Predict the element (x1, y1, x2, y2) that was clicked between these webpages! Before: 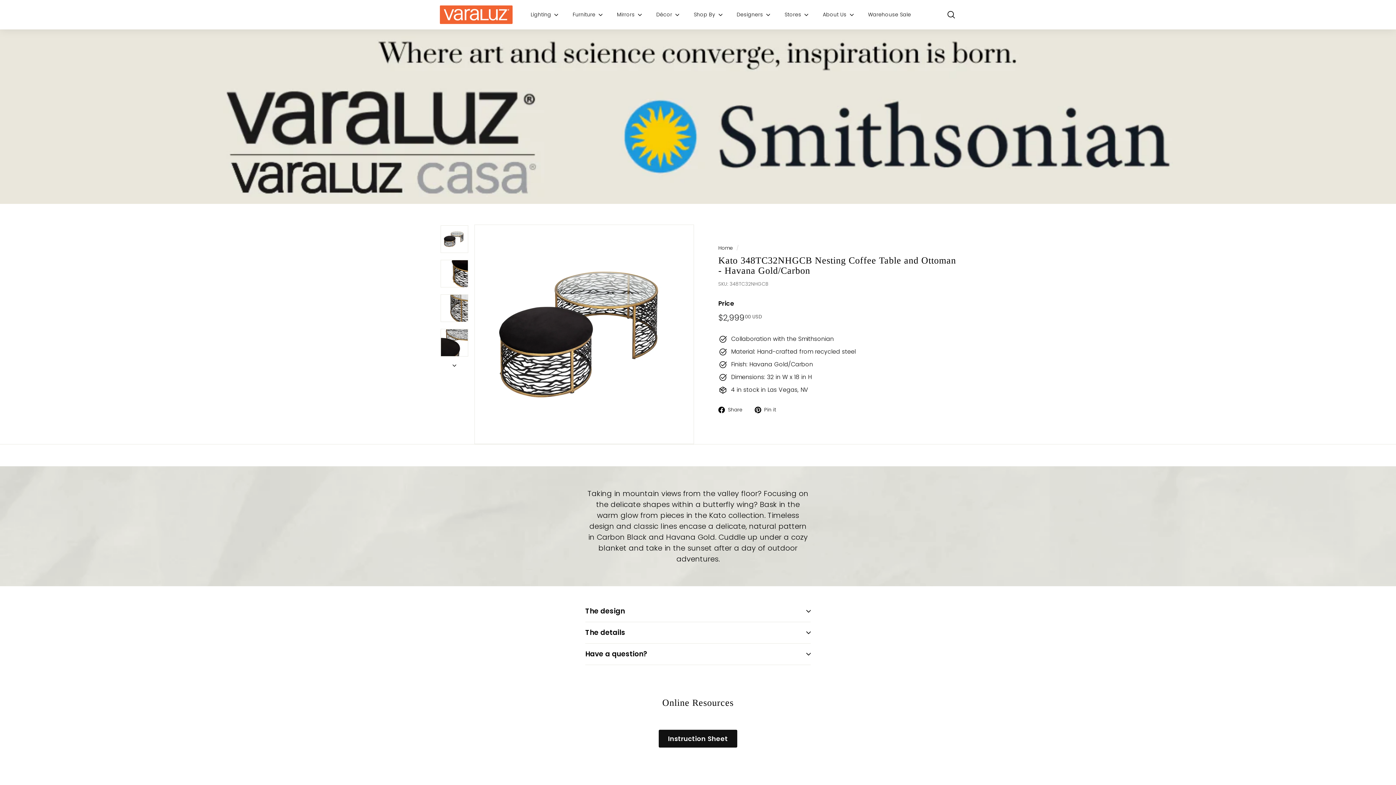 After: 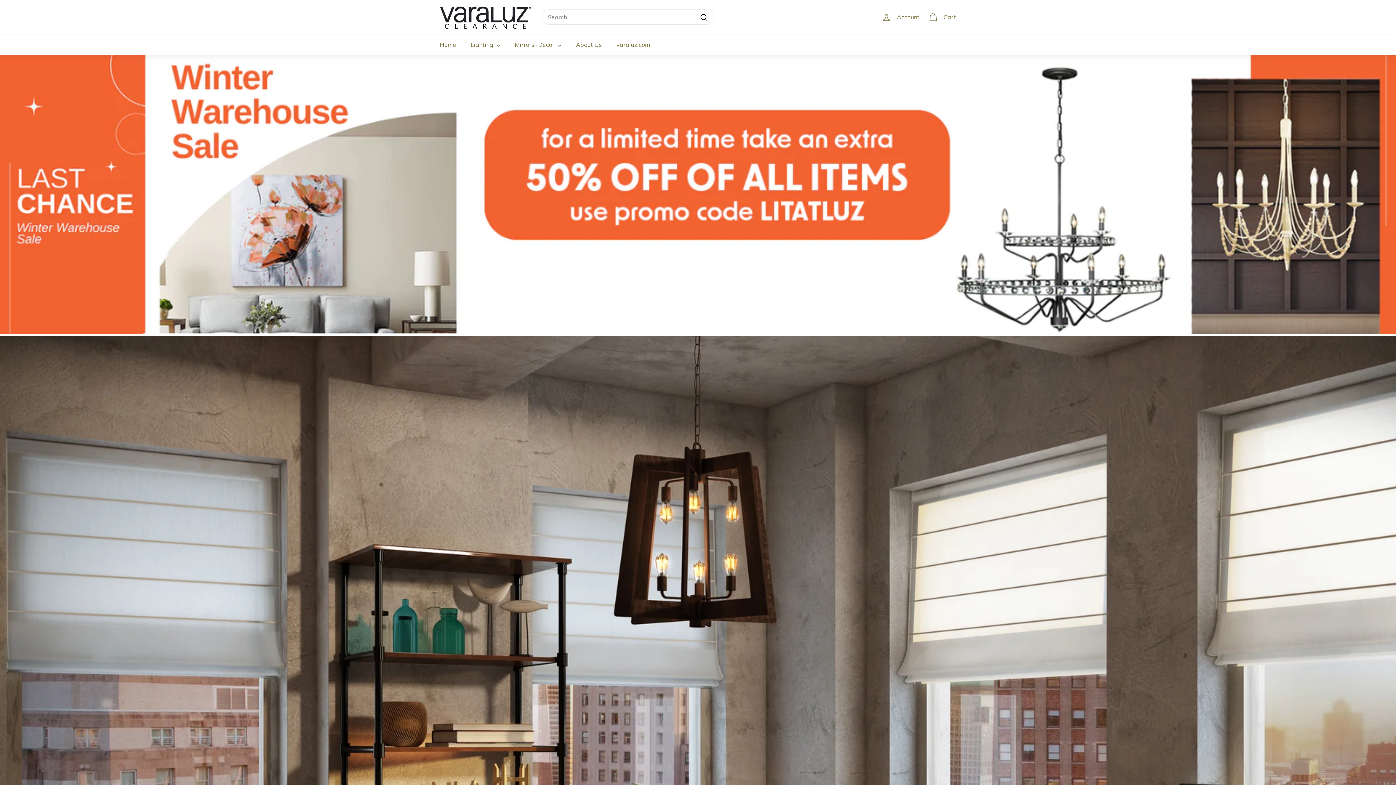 Action: bbox: (861, 5, 918, 24) label: Warehouse Sale